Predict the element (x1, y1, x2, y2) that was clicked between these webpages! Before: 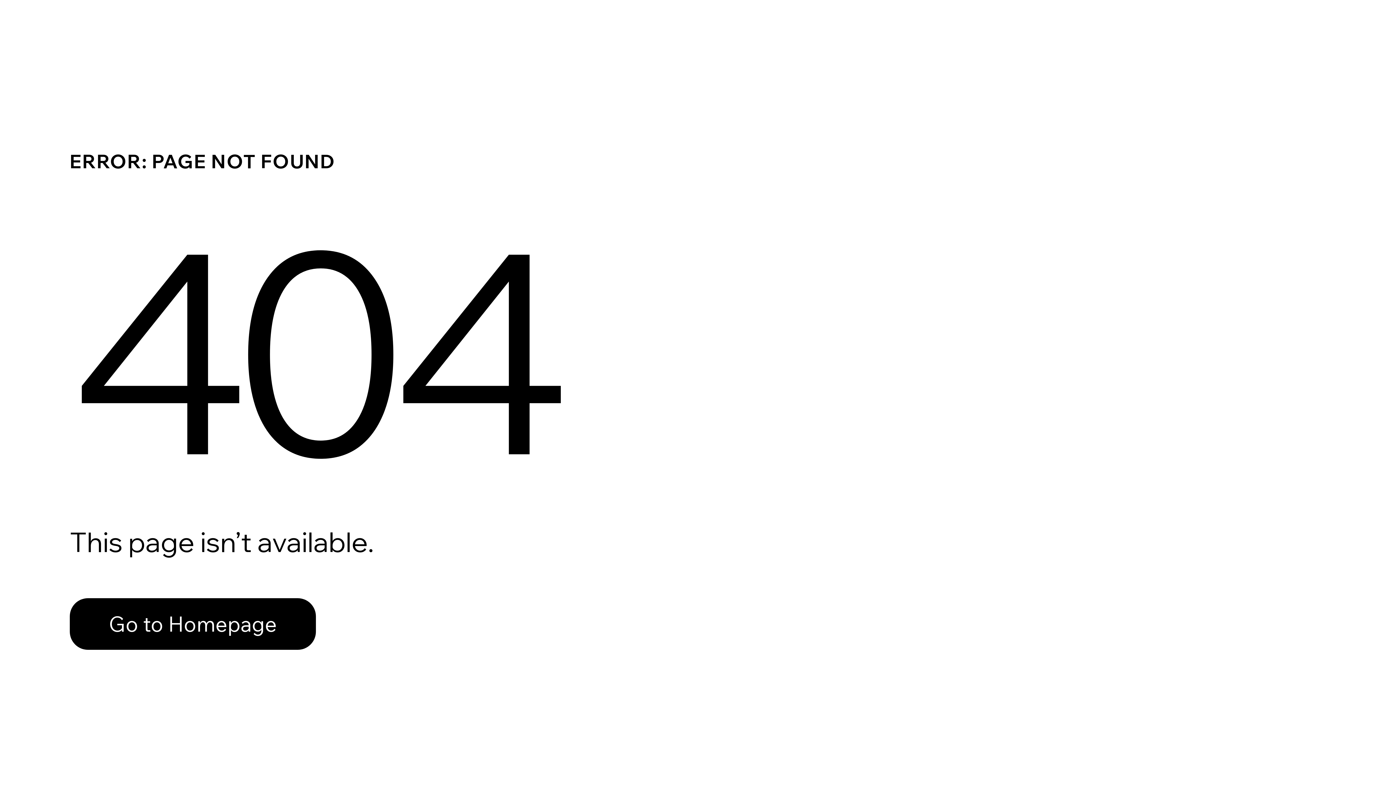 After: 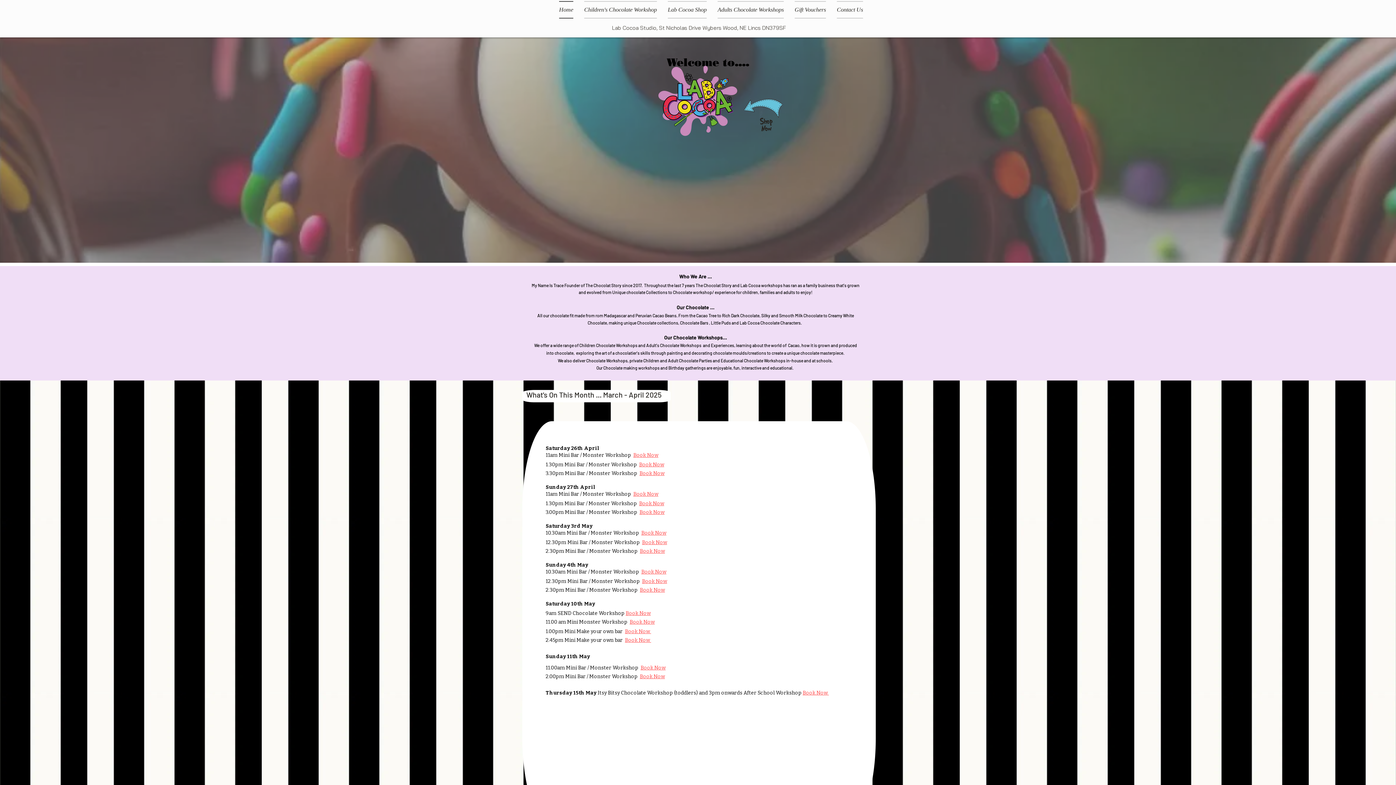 Action: label: Go to Homepage bbox: (69, 598, 316, 650)